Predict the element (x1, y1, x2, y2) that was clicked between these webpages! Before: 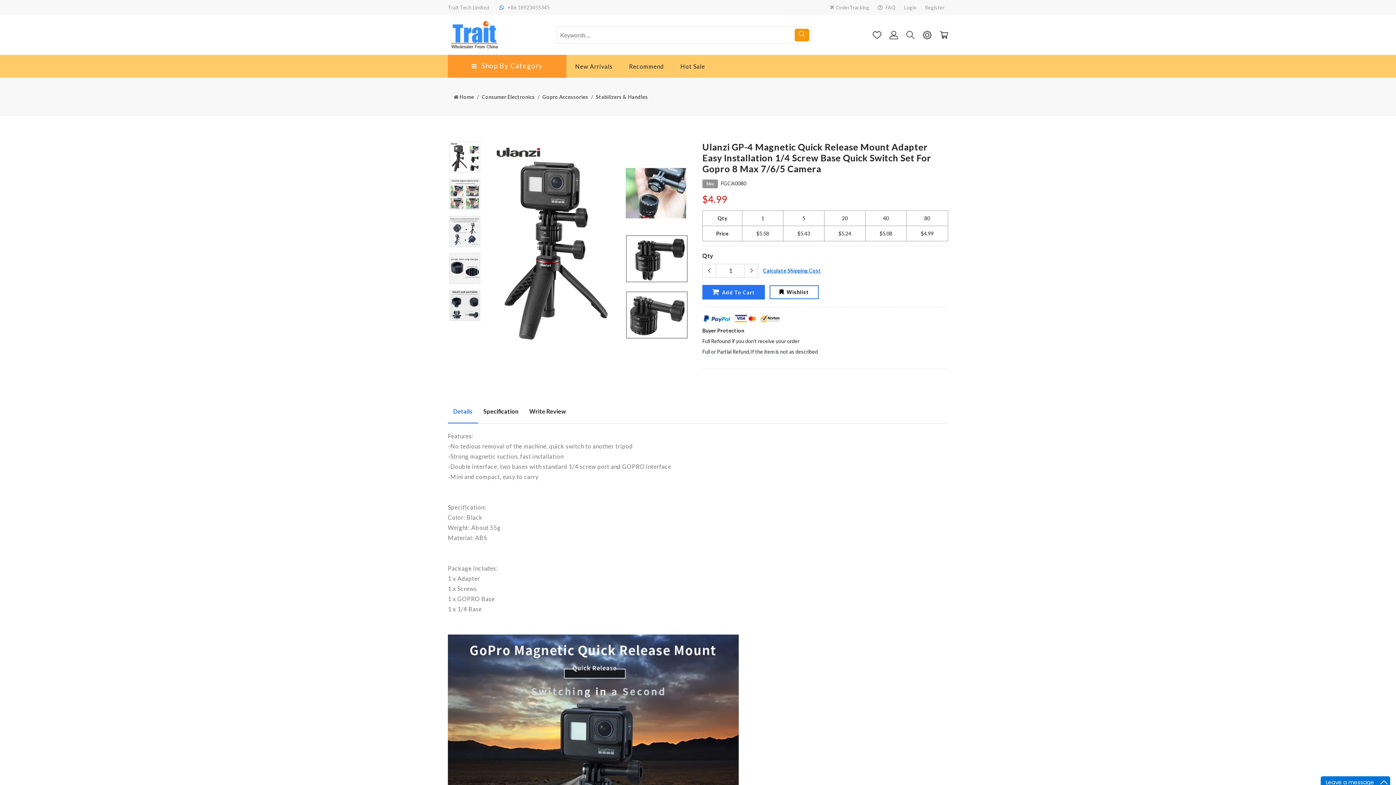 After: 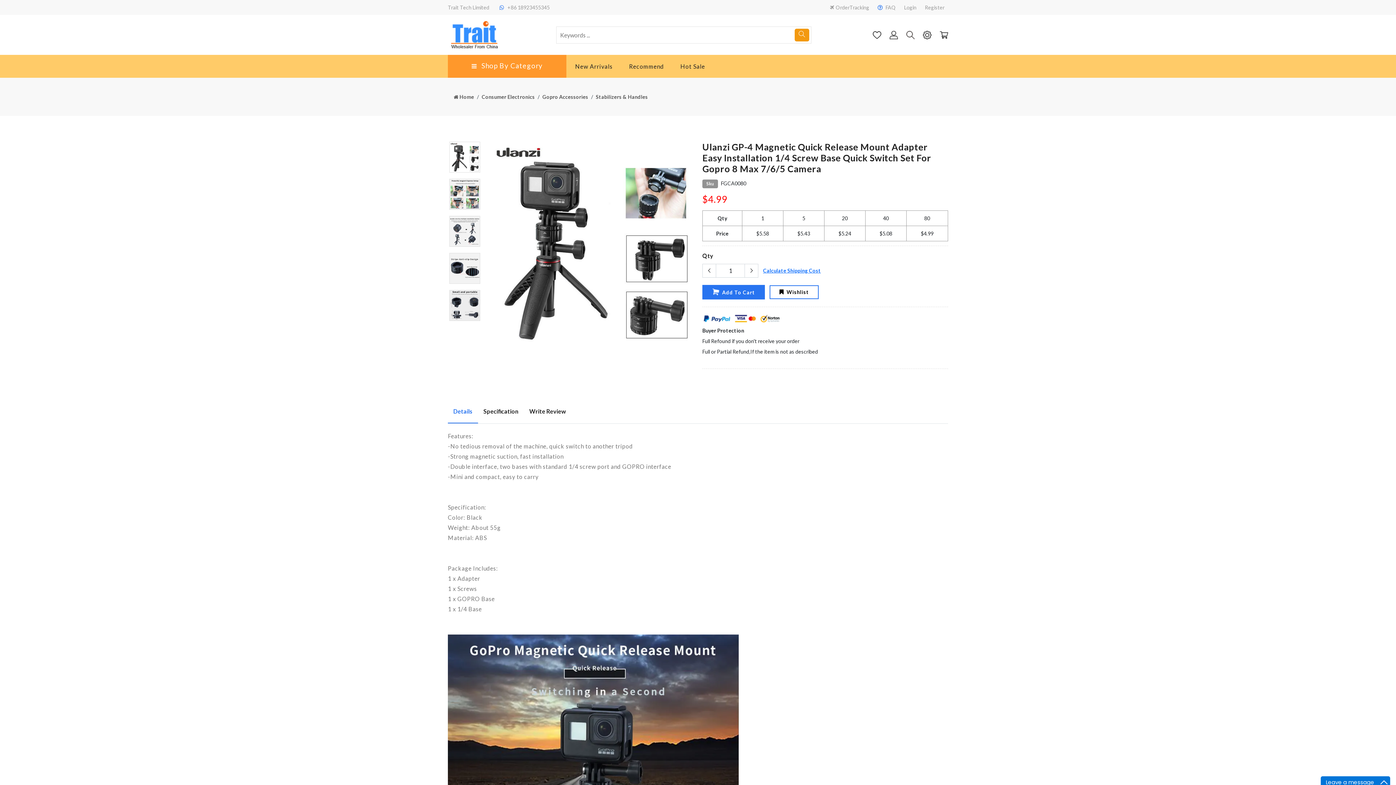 Action: label:  FAQ bbox: (877, 4, 896, 10)